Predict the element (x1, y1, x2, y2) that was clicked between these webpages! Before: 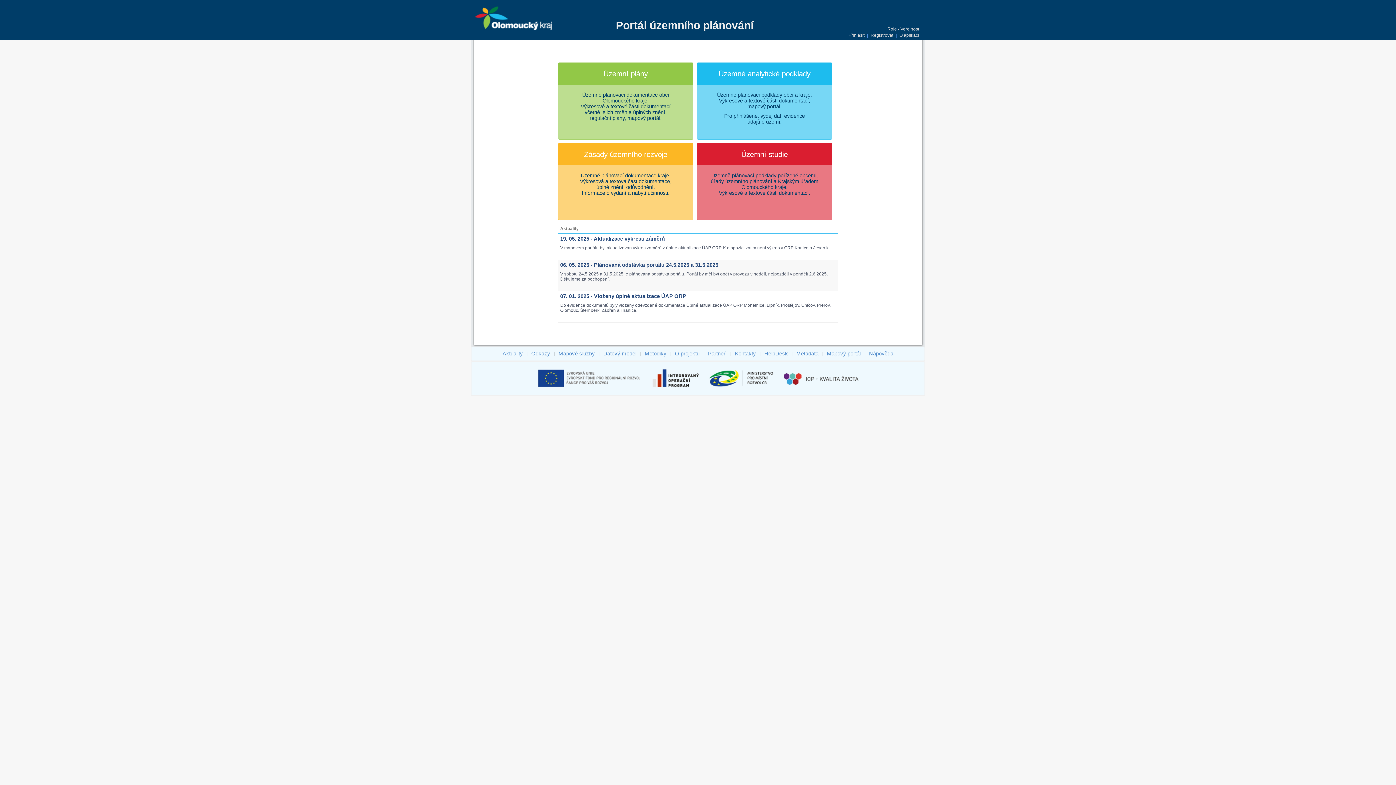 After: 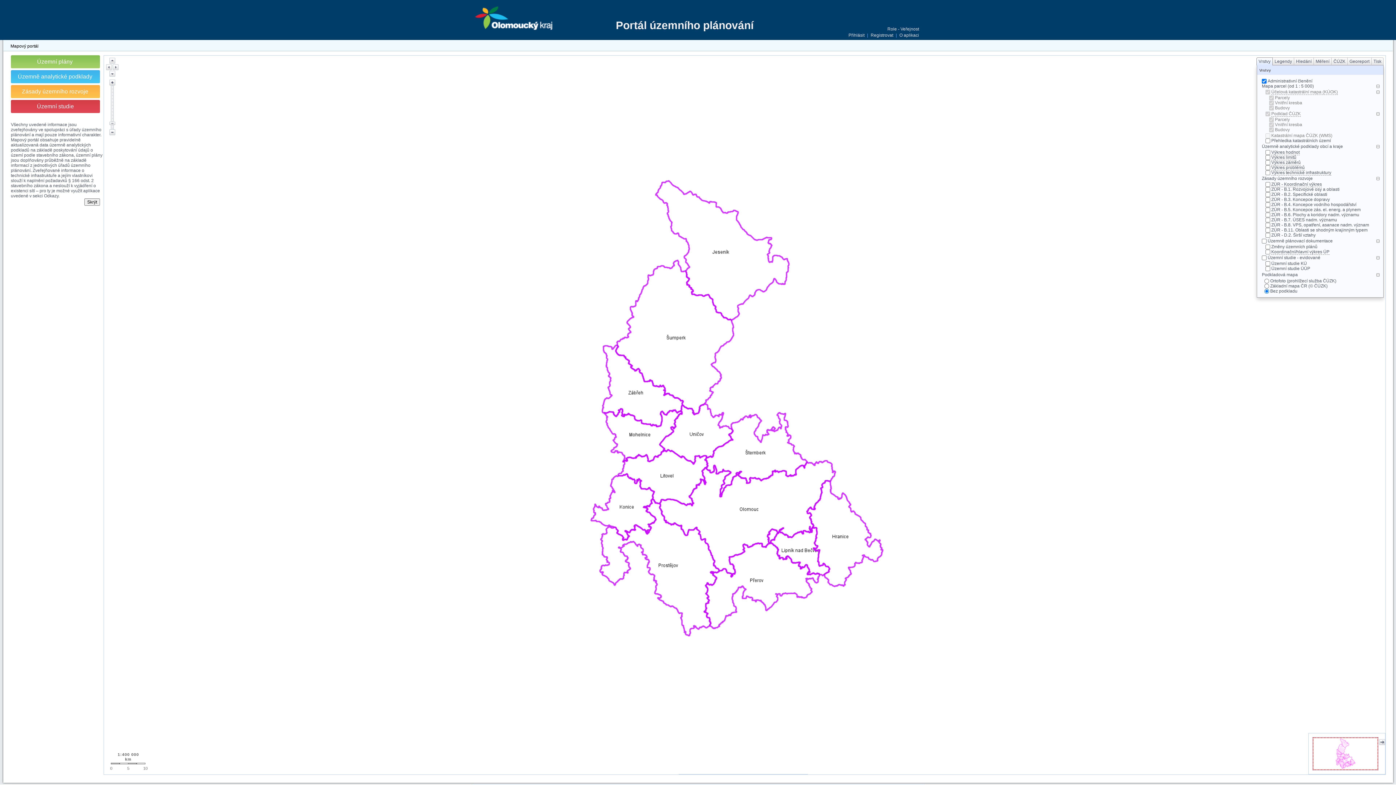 Action: label: Mapový portál bbox: (826, 349, 862, 357)